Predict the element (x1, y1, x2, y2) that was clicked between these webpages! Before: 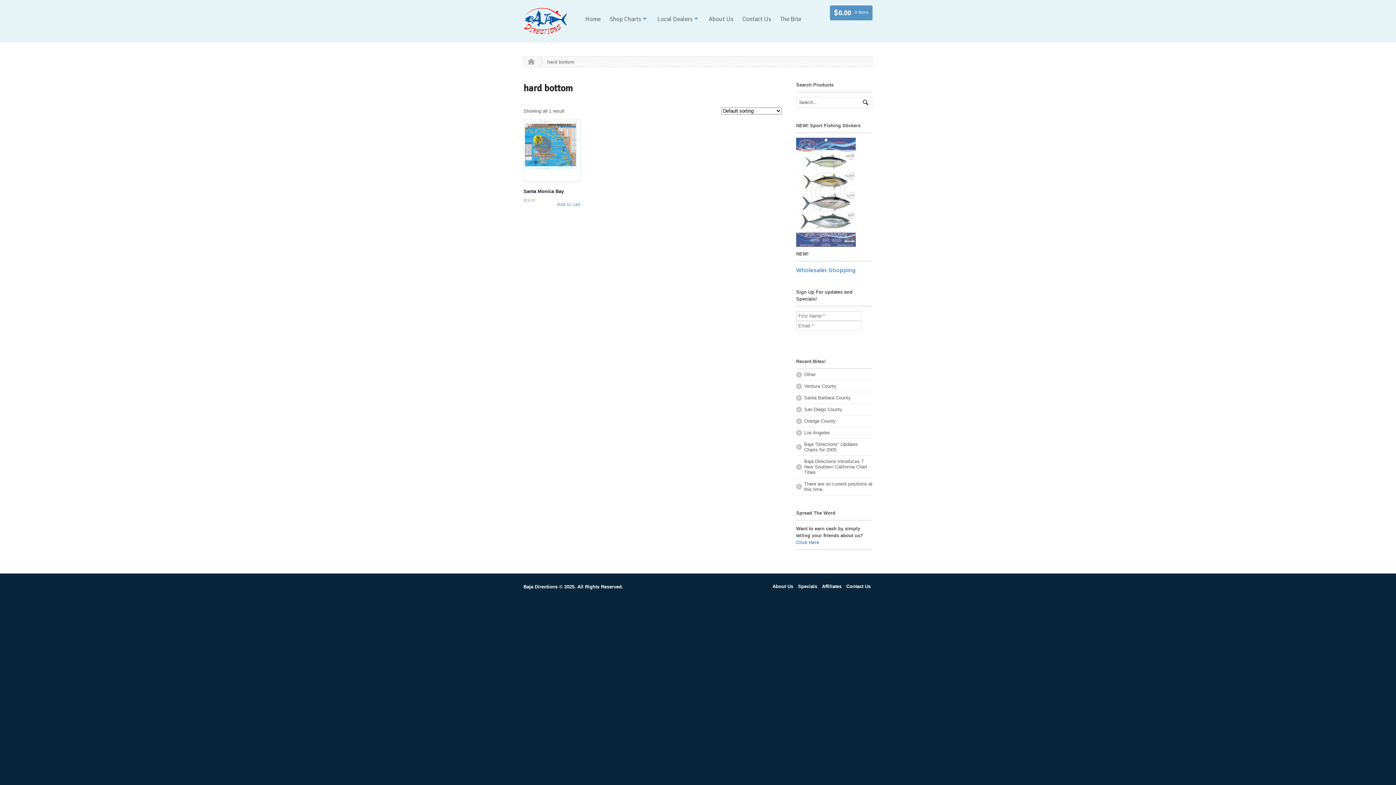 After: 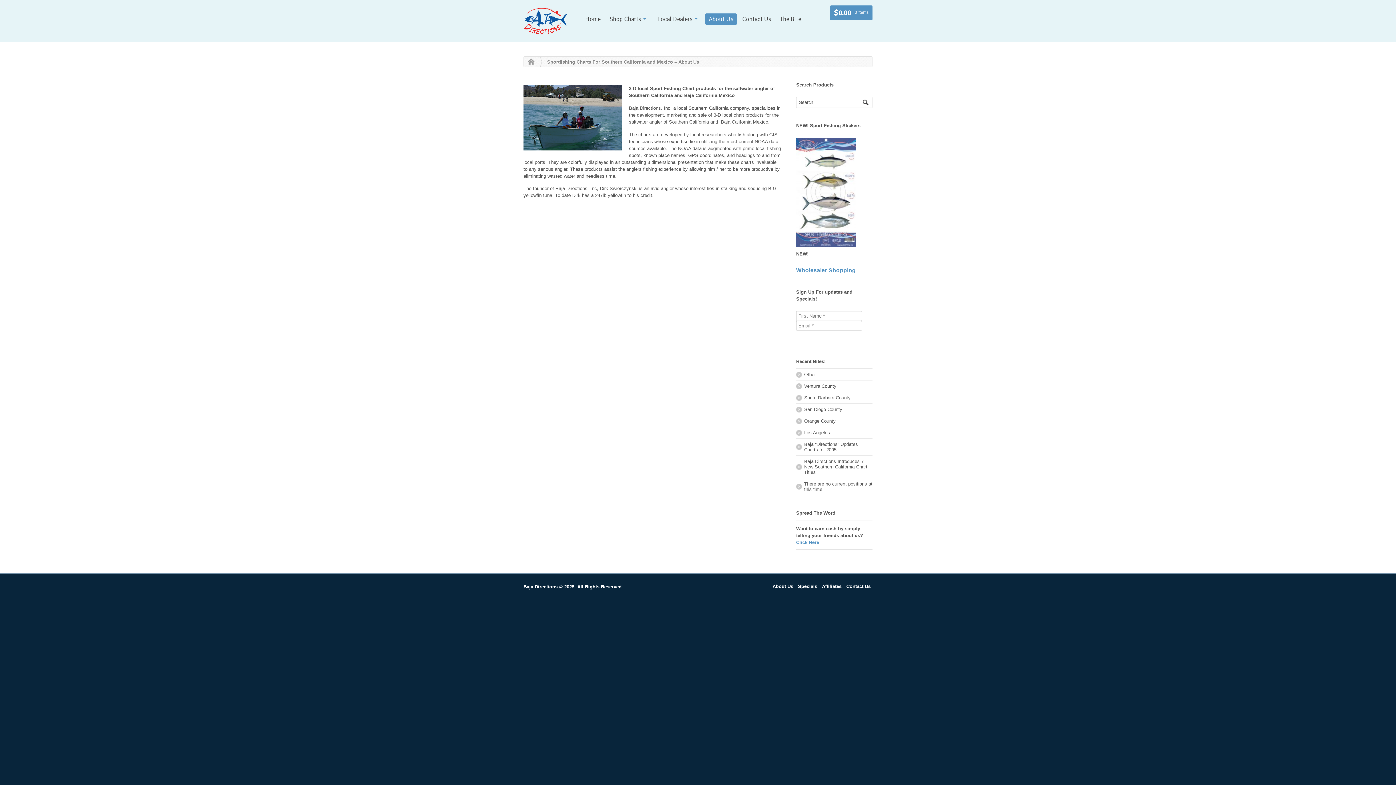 Action: bbox: (769, 583, 793, 590) label: About Us